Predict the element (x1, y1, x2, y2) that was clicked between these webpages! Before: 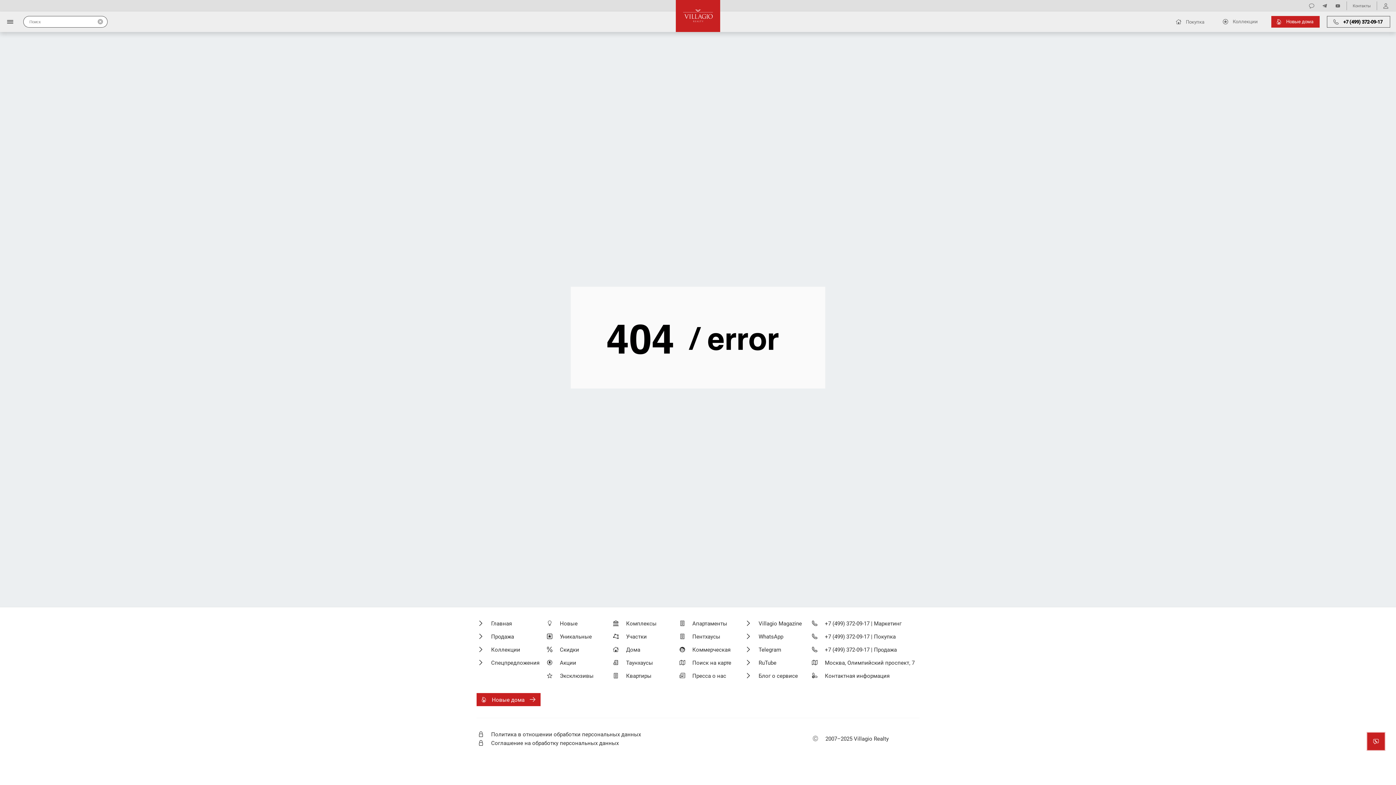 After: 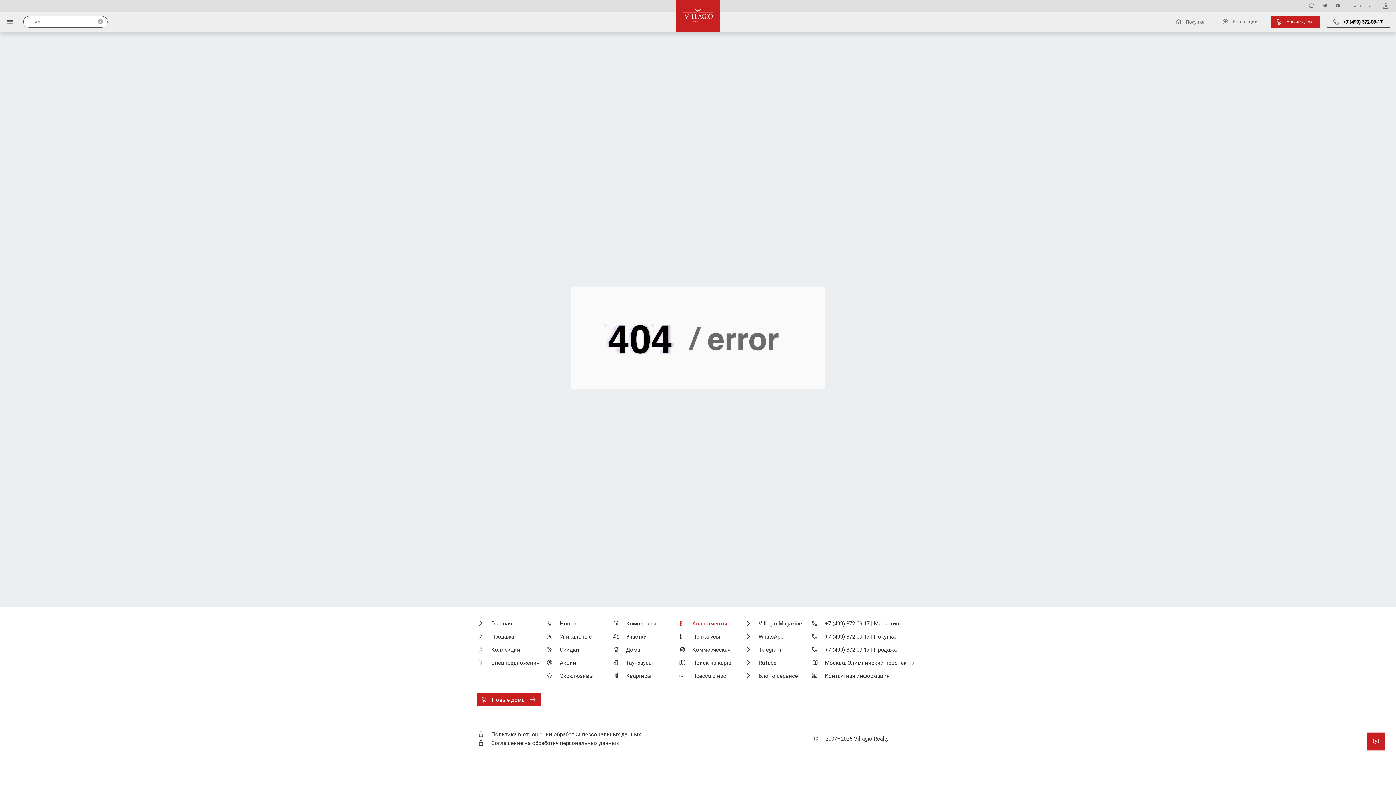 Action: bbox: (678, 619, 738, 628) label: Апартаменты